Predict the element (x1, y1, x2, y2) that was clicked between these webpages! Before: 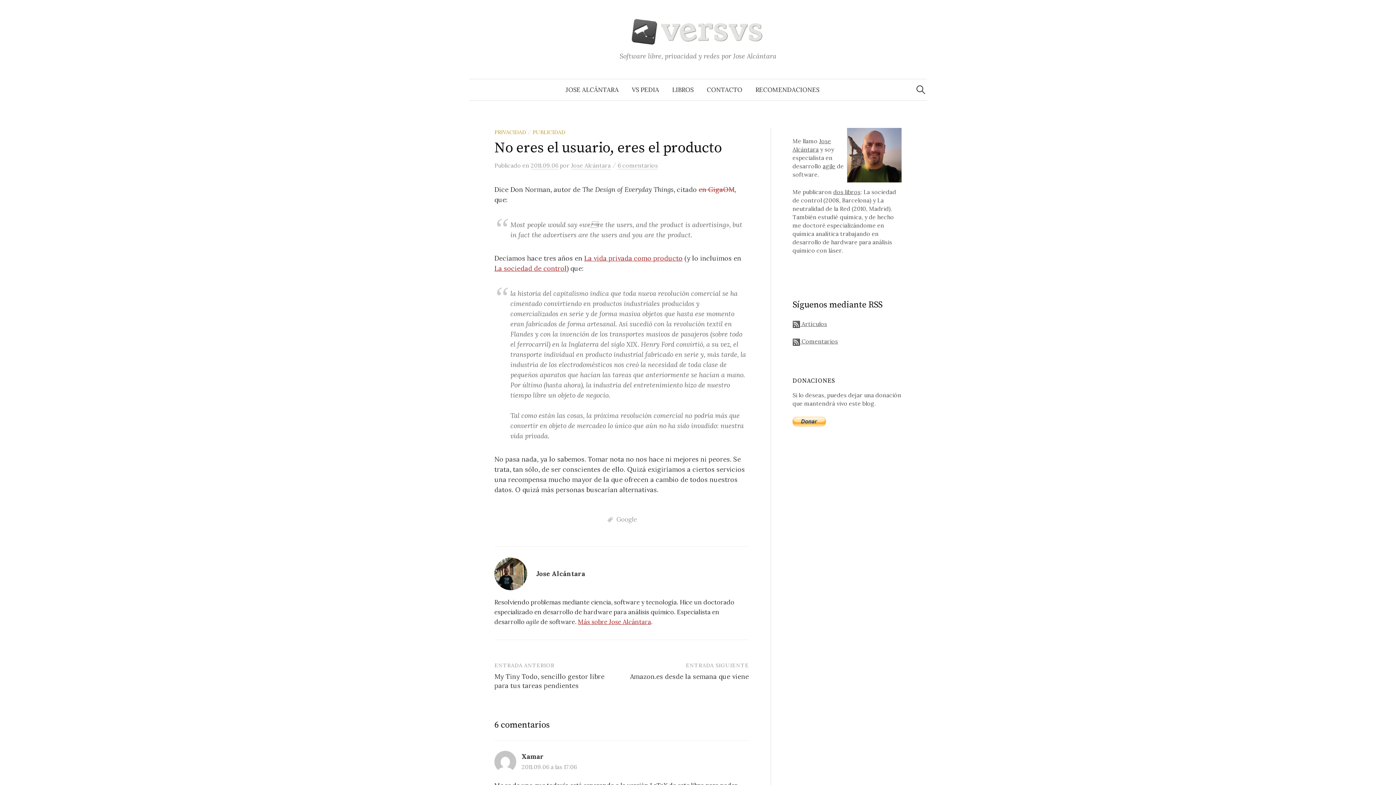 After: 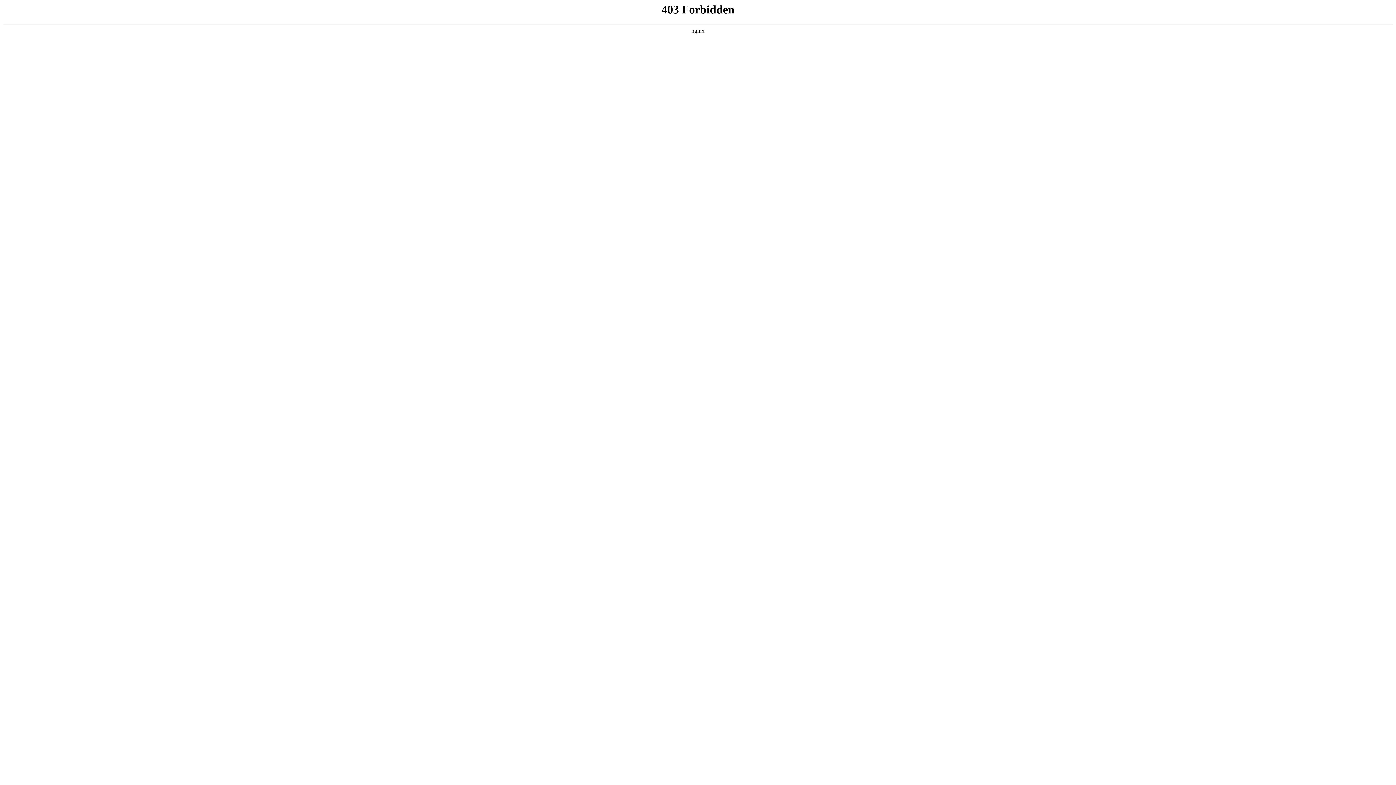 Action: bbox: (698, 185, 734, 193) label: en GigaOM